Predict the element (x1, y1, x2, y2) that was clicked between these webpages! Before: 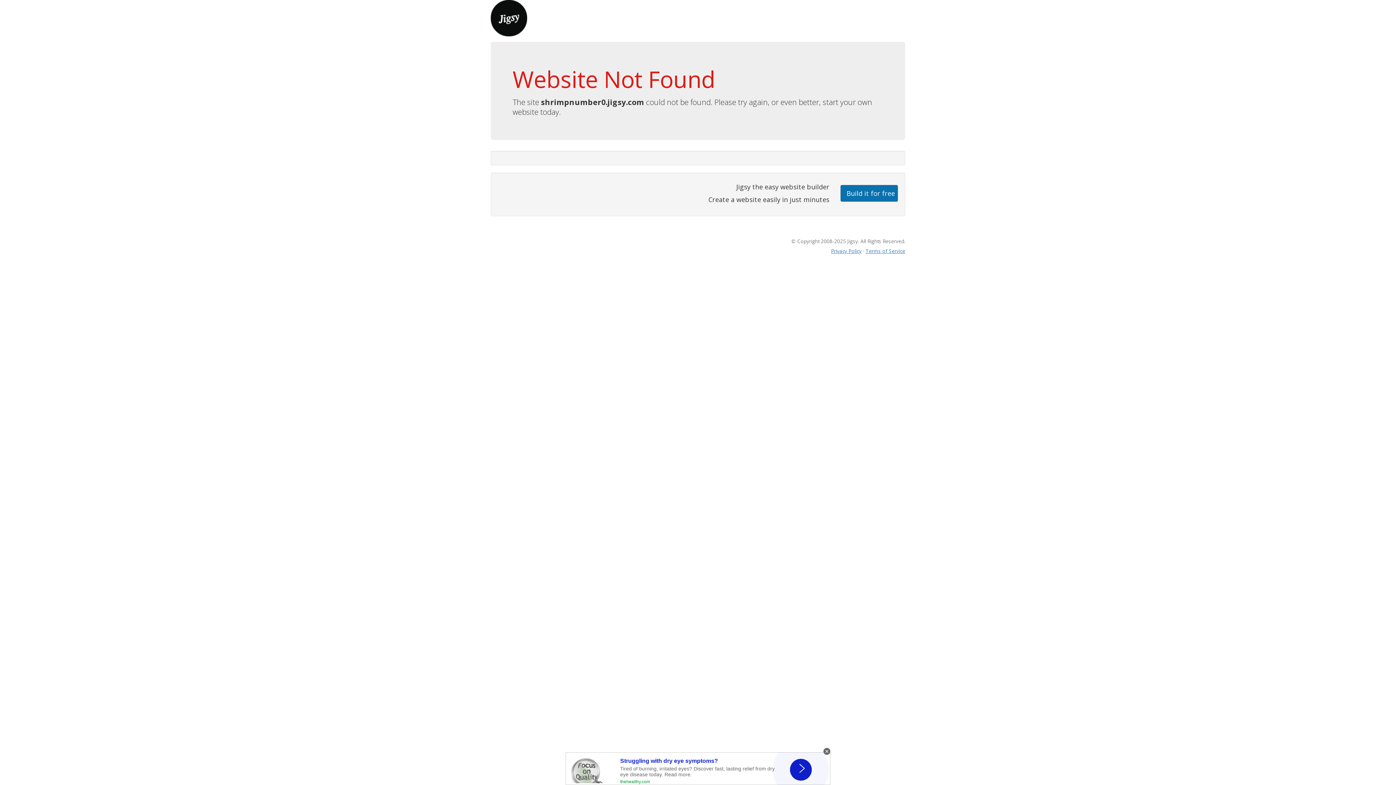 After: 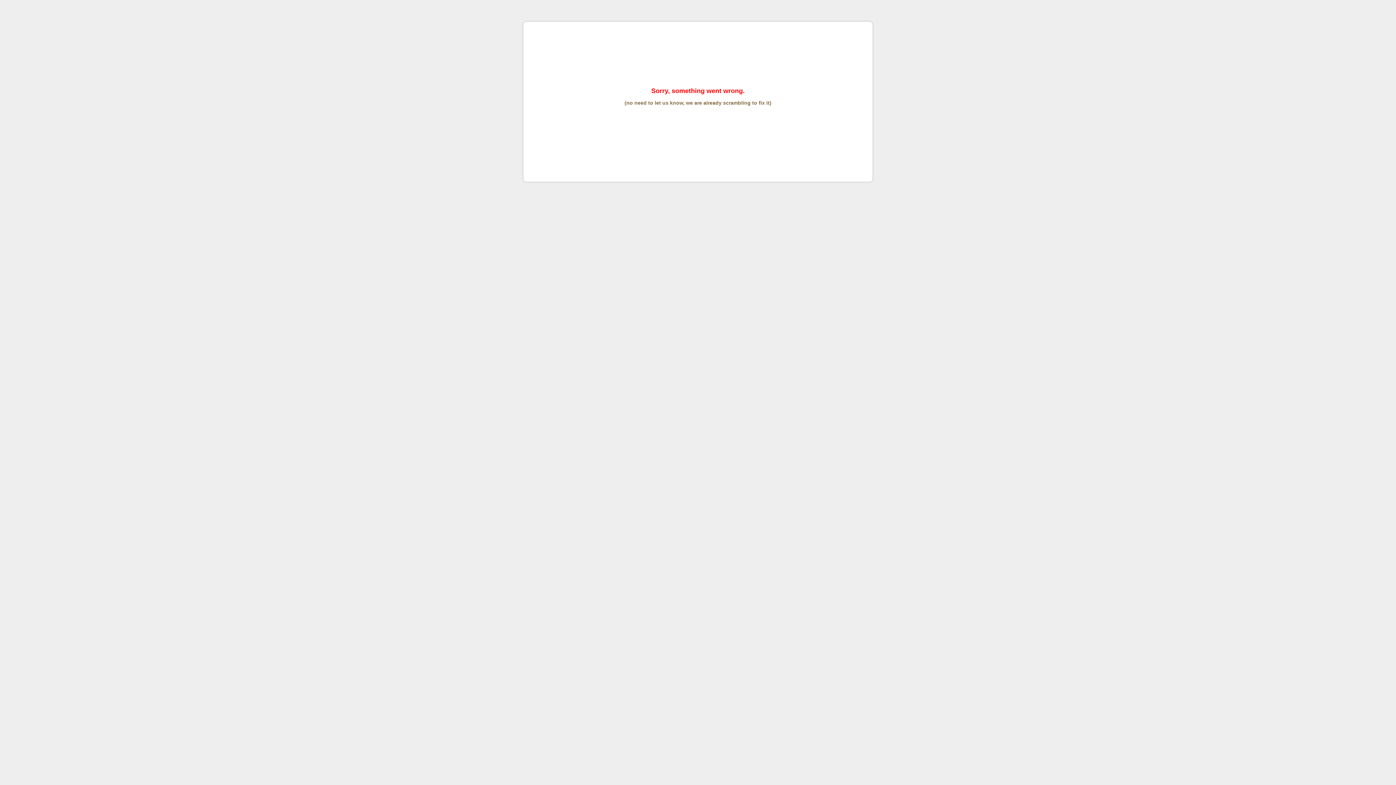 Action: label: Terms of Service bbox: (865, 247, 905, 254)